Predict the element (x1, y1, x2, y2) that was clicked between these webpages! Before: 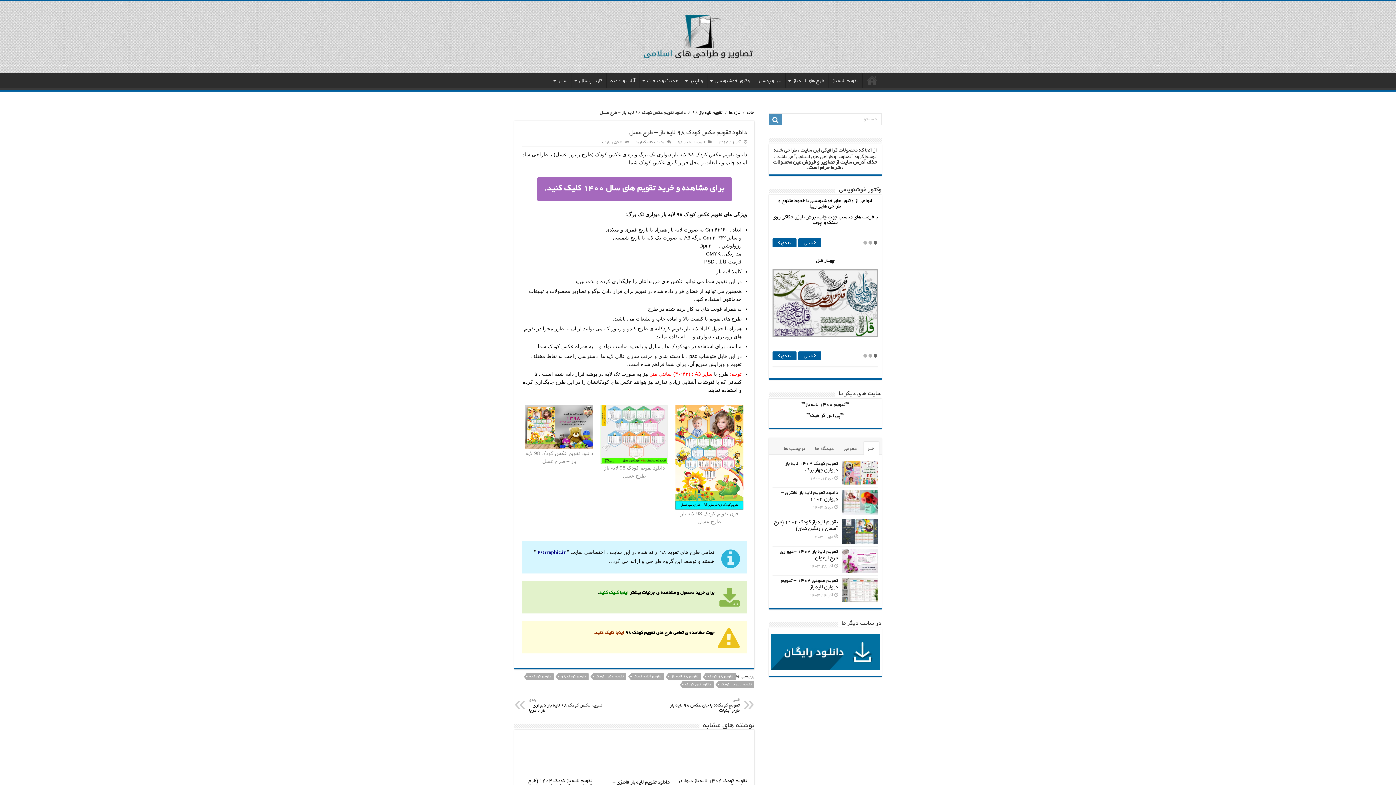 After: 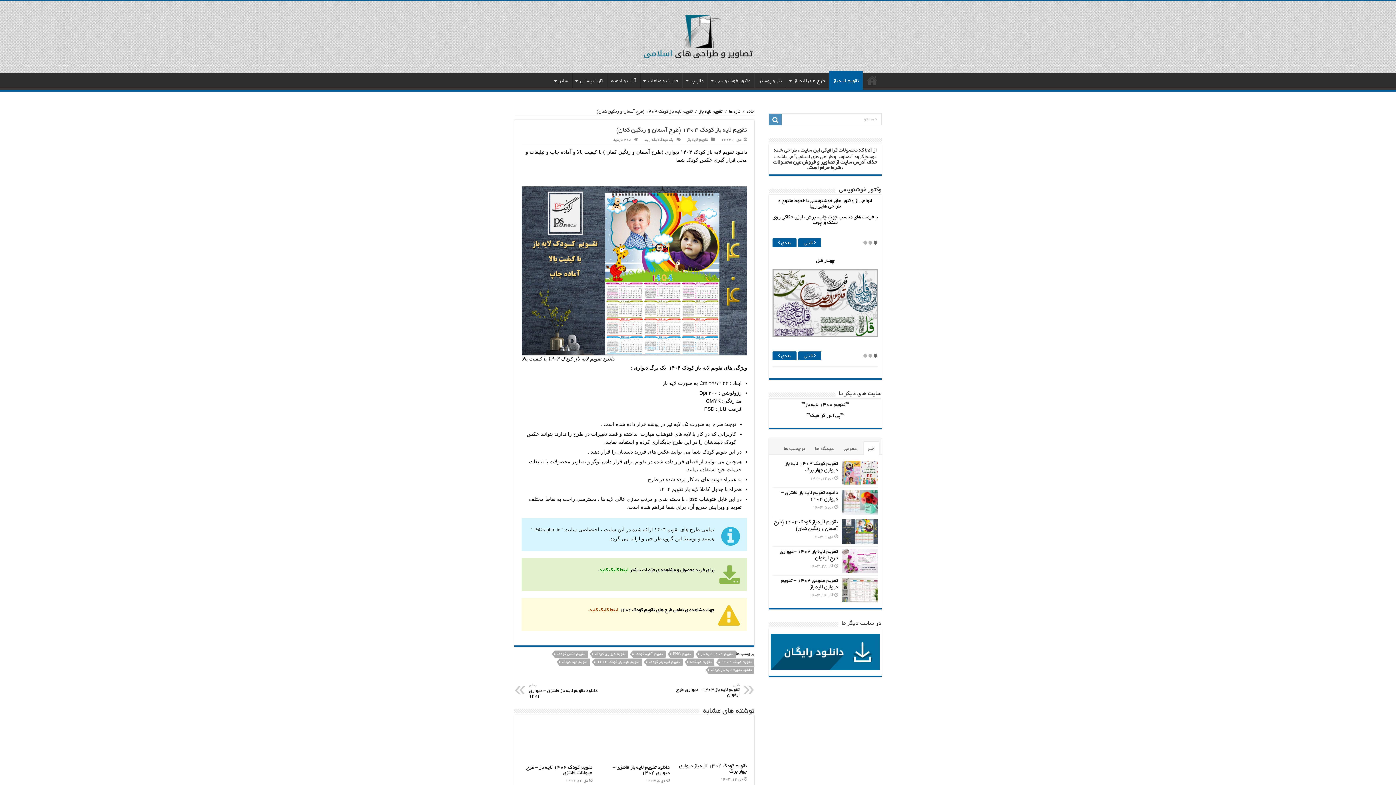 Action: bbox: (841, 519, 878, 544)